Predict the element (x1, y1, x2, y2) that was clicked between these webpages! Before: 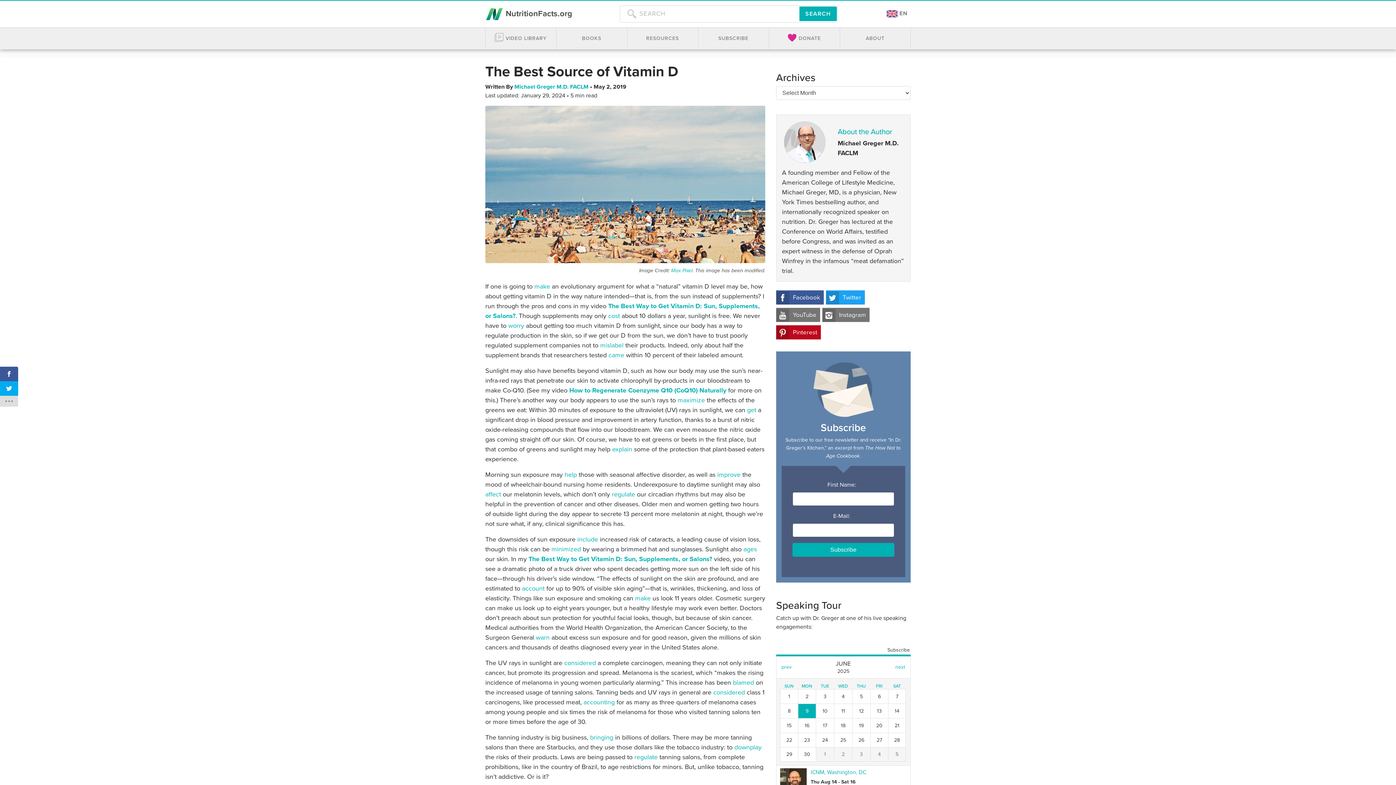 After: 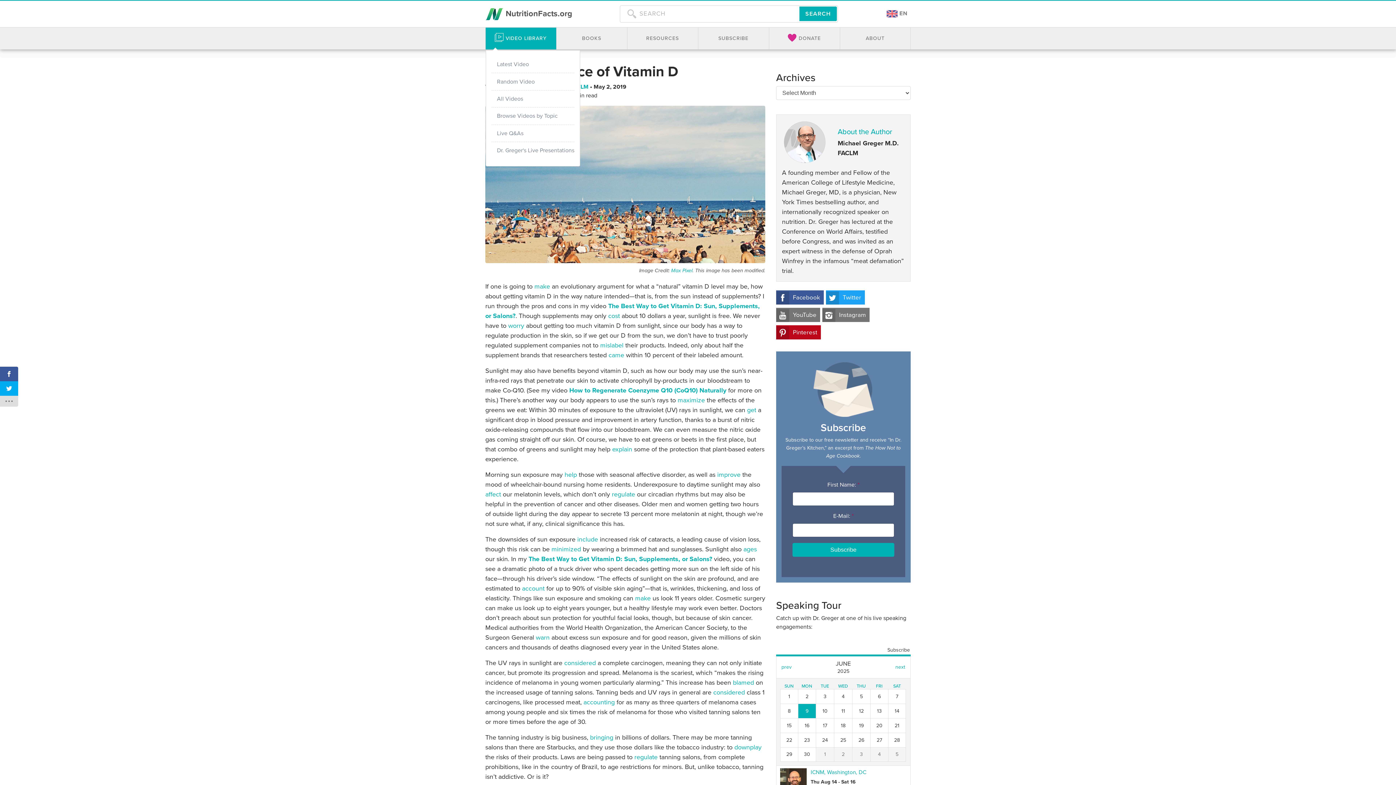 Action: bbox: (485, 27, 556, 49) label: VIDEO LIBRARY